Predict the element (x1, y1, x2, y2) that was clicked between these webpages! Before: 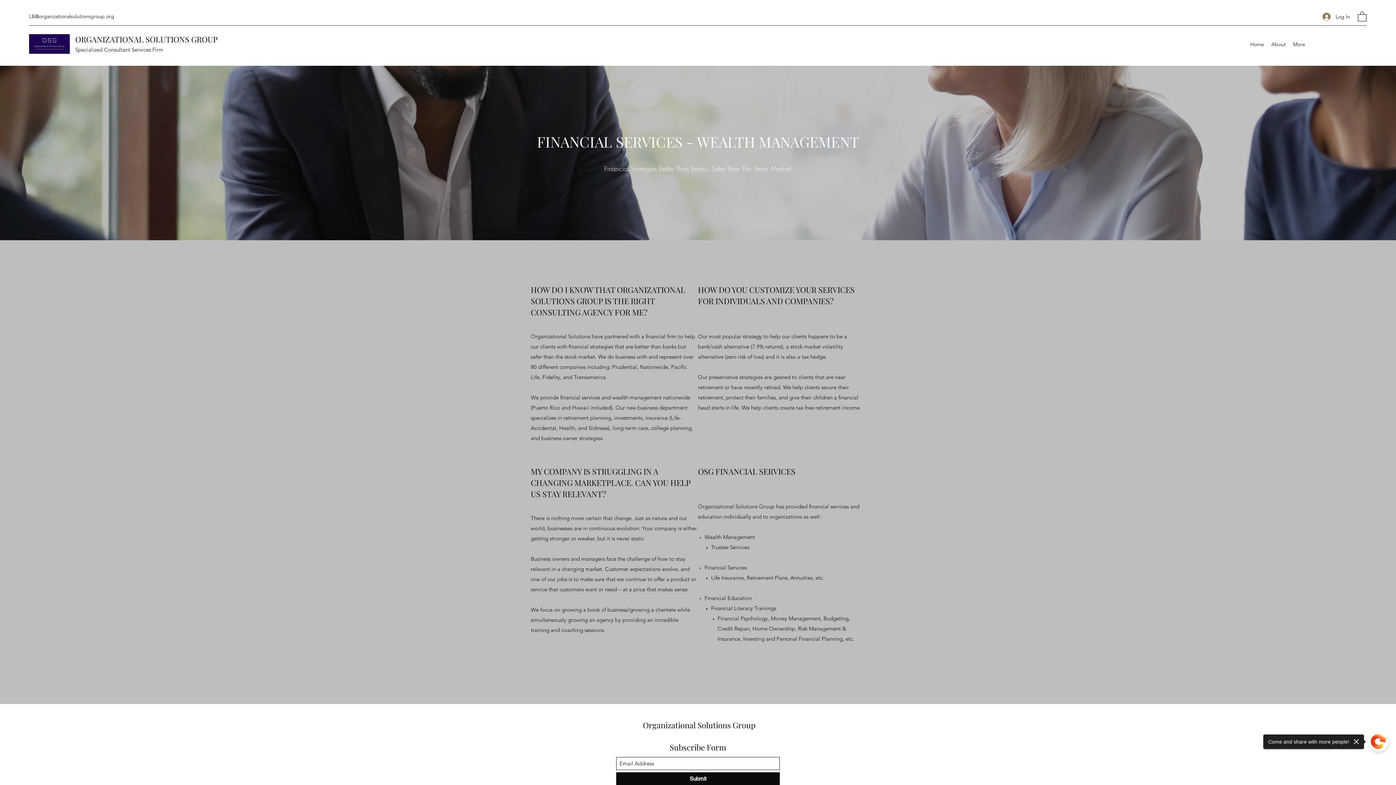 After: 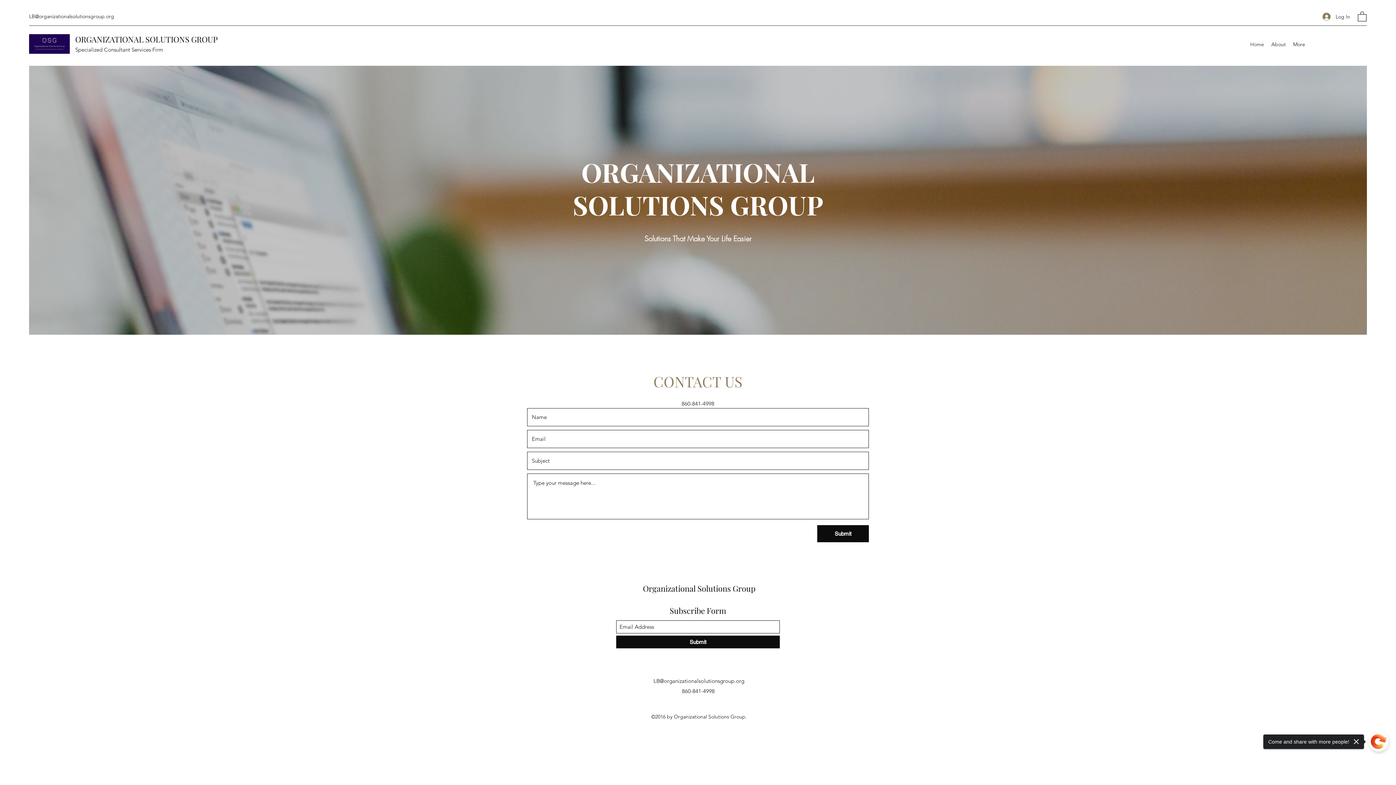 Action: bbox: (1246, 38, 1268, 49) label: Home